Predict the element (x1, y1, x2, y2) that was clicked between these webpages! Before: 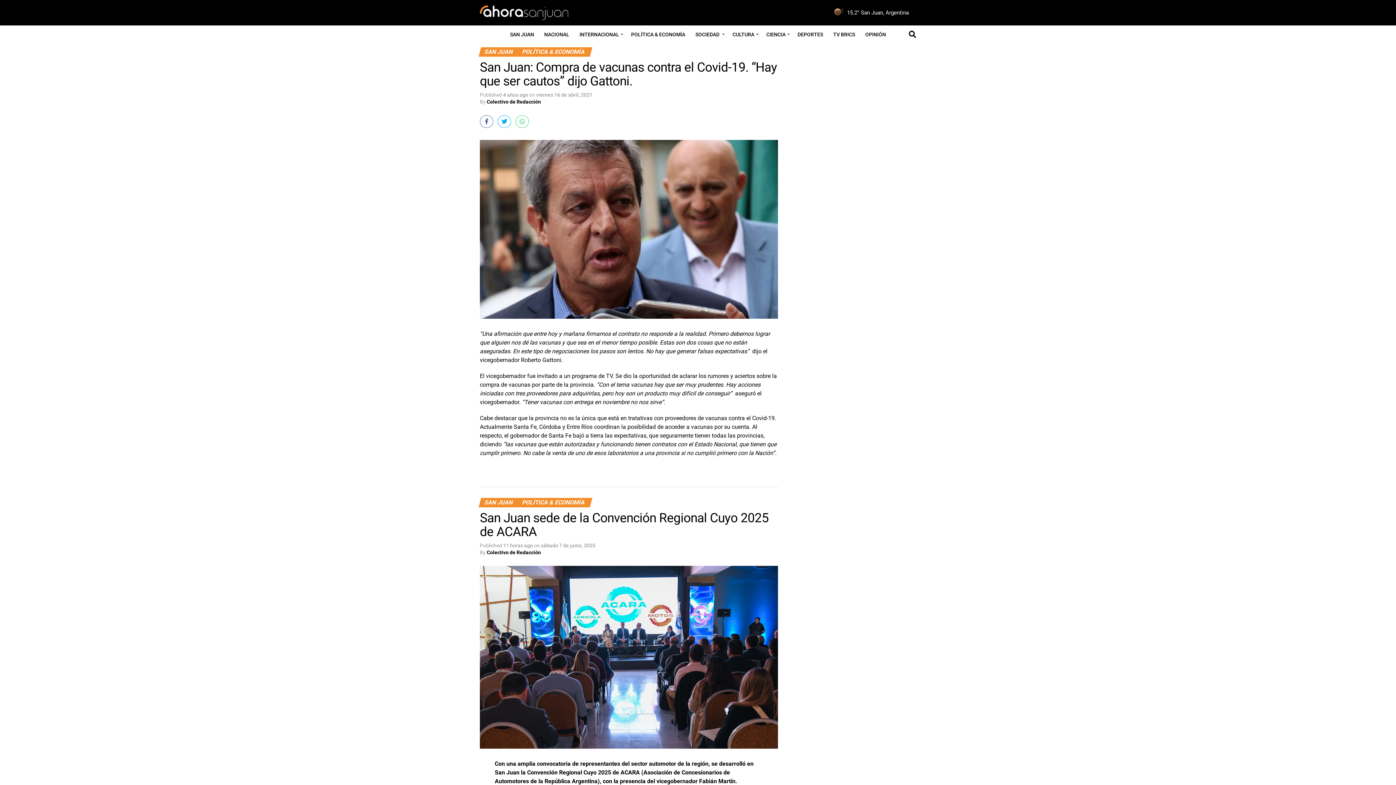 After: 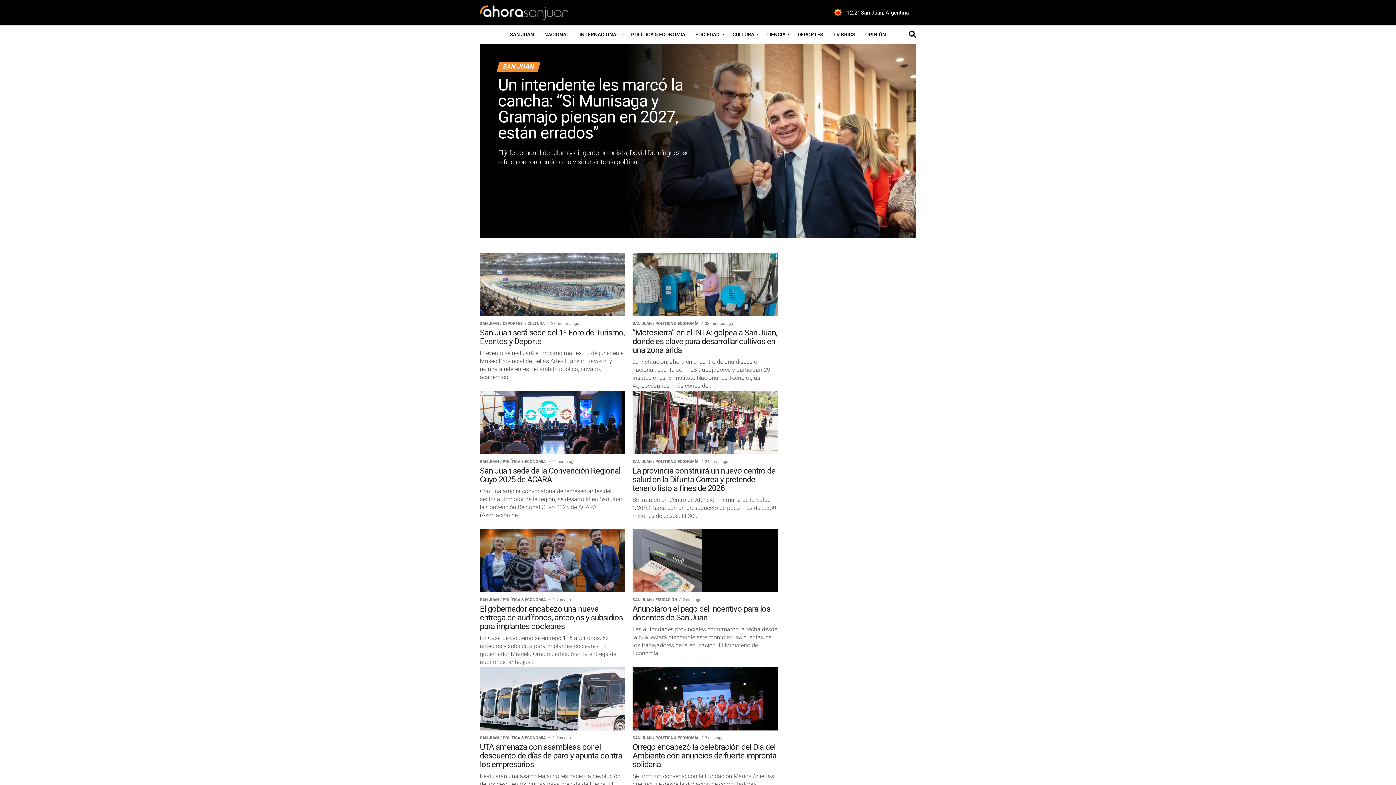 Action: bbox: (505, 25, 538, 43) label: SAN JUAN